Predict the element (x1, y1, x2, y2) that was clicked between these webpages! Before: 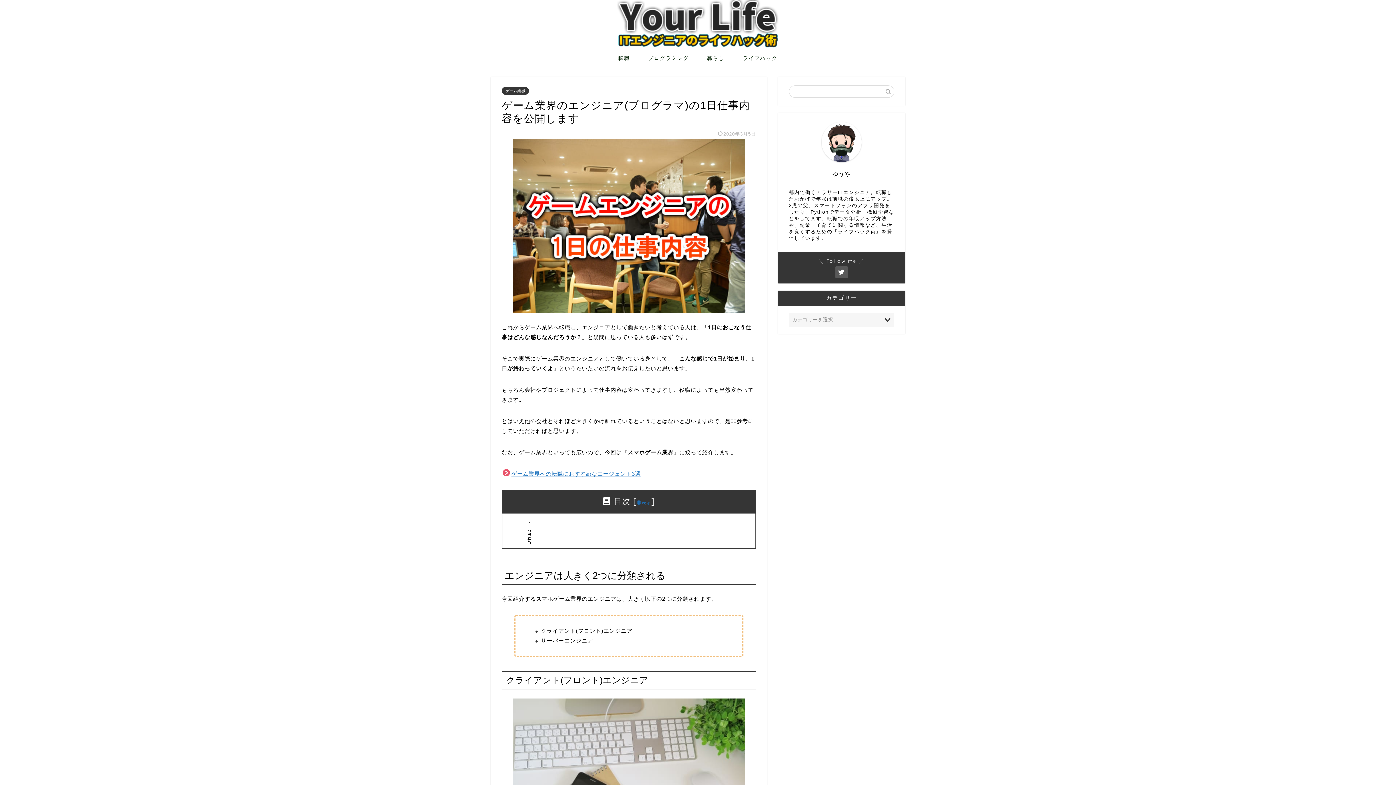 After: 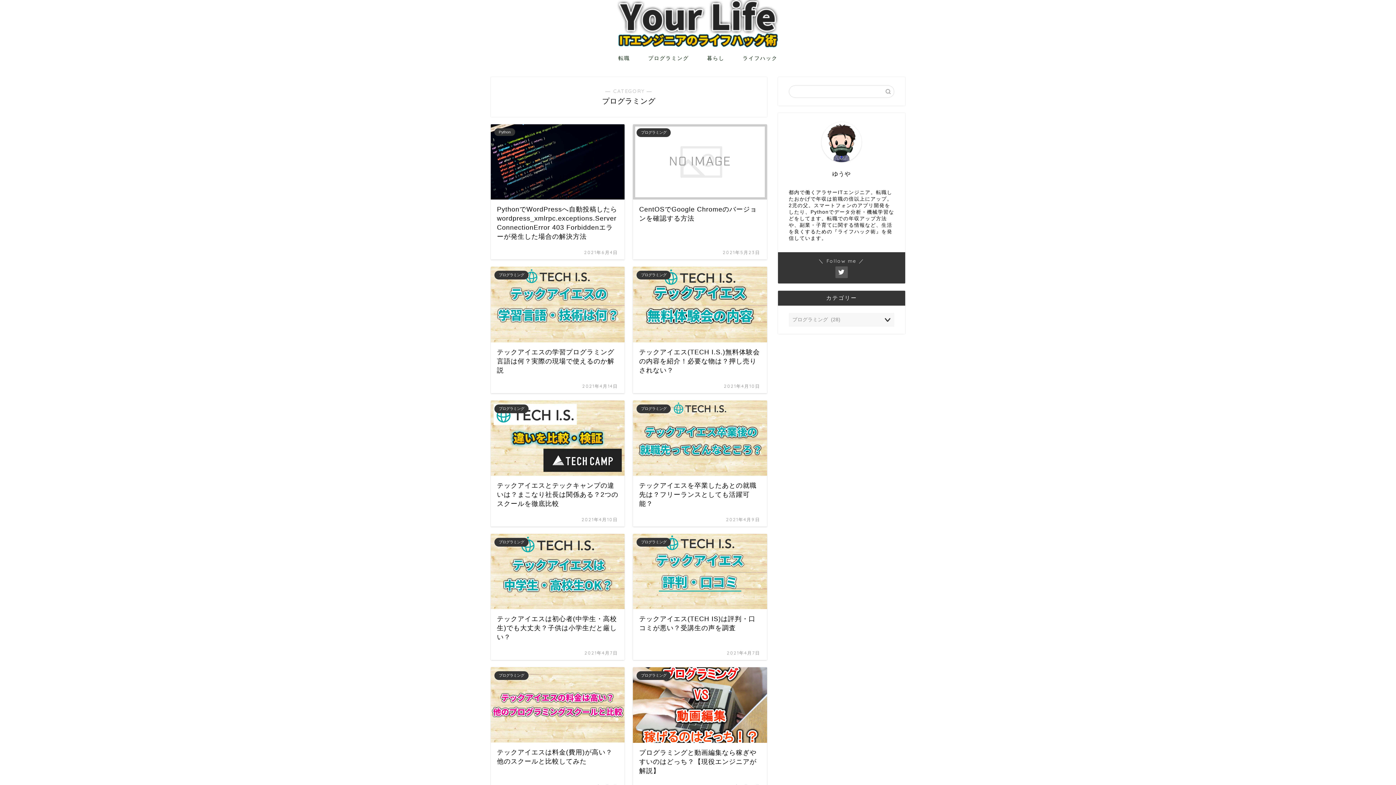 Action: label: プログラミング bbox: (639, 49, 698, 66)